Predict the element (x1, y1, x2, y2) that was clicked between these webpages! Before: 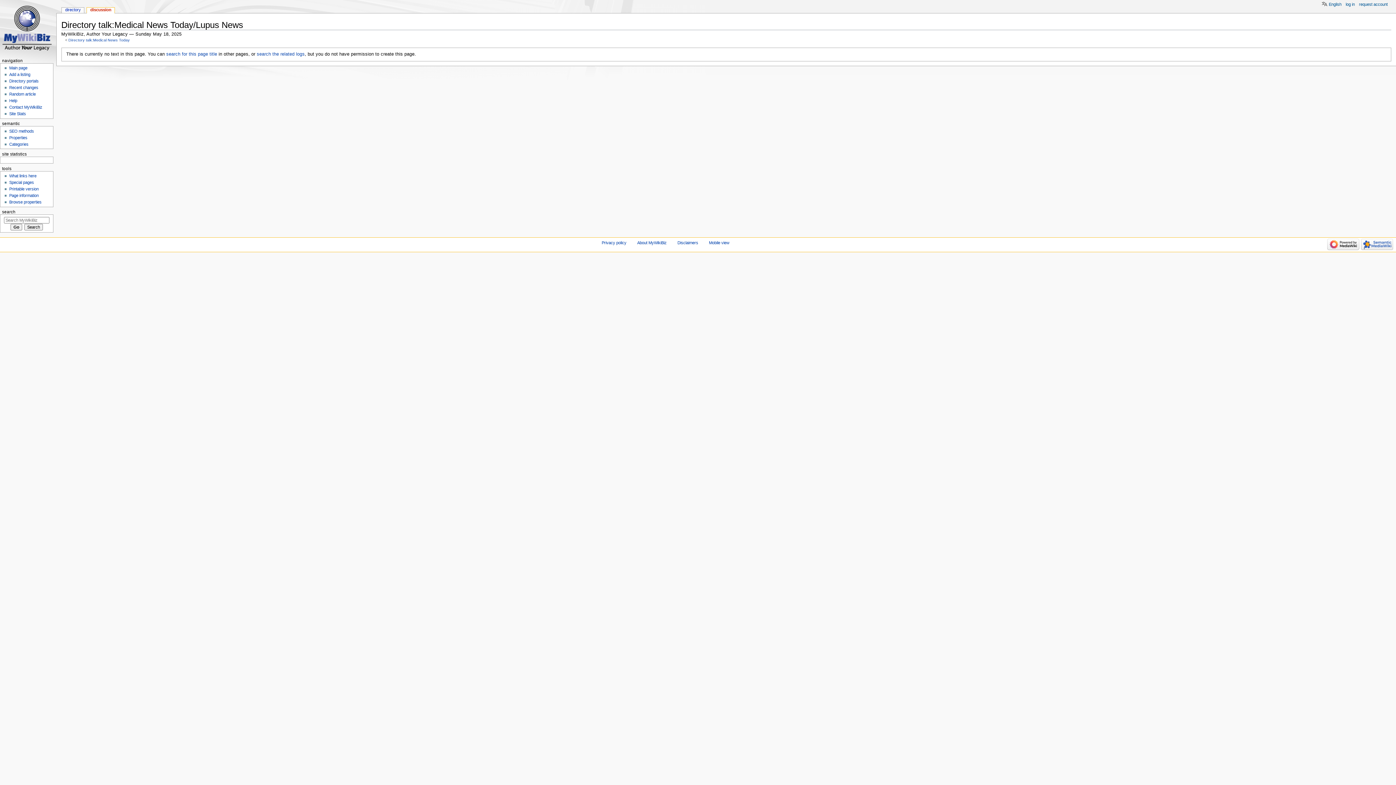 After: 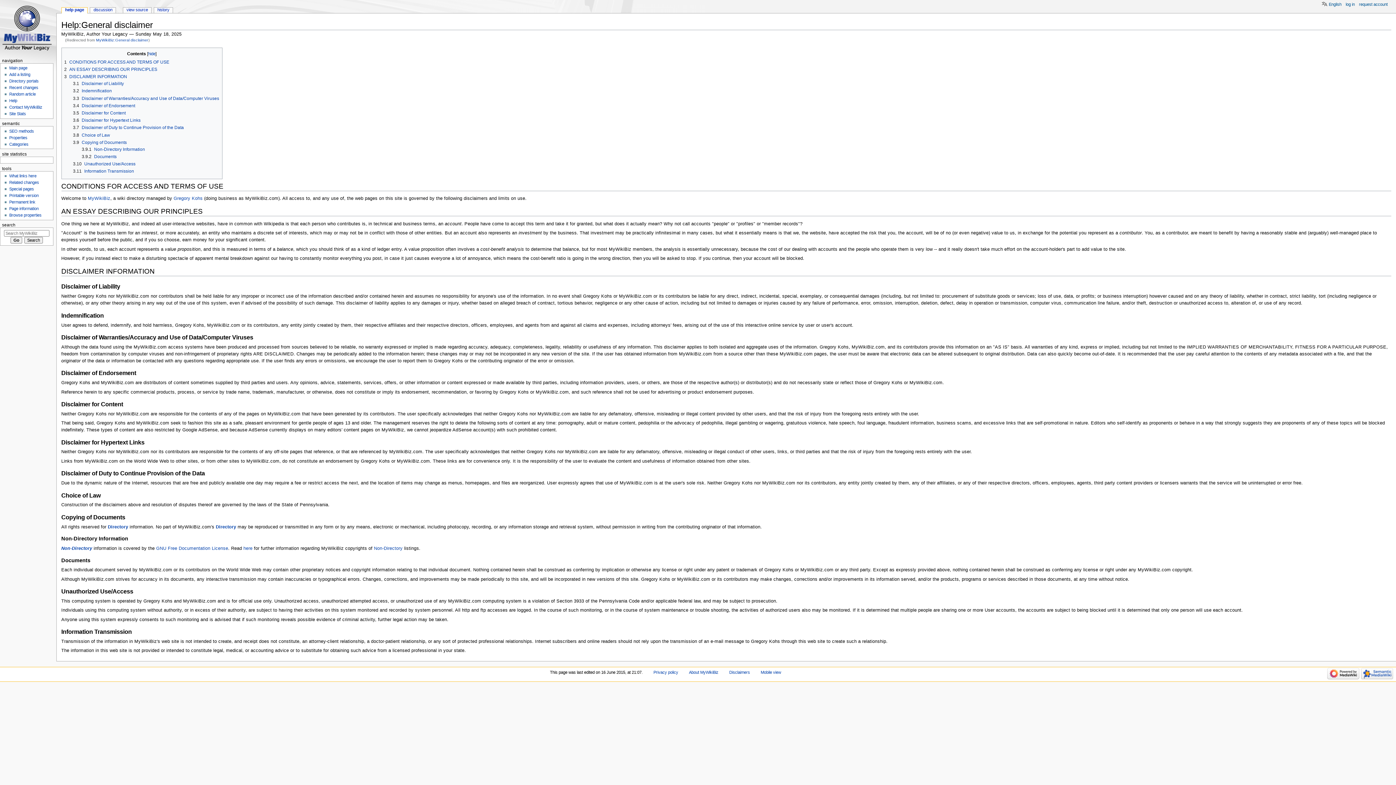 Action: bbox: (677, 240, 698, 245) label: Disclaimers